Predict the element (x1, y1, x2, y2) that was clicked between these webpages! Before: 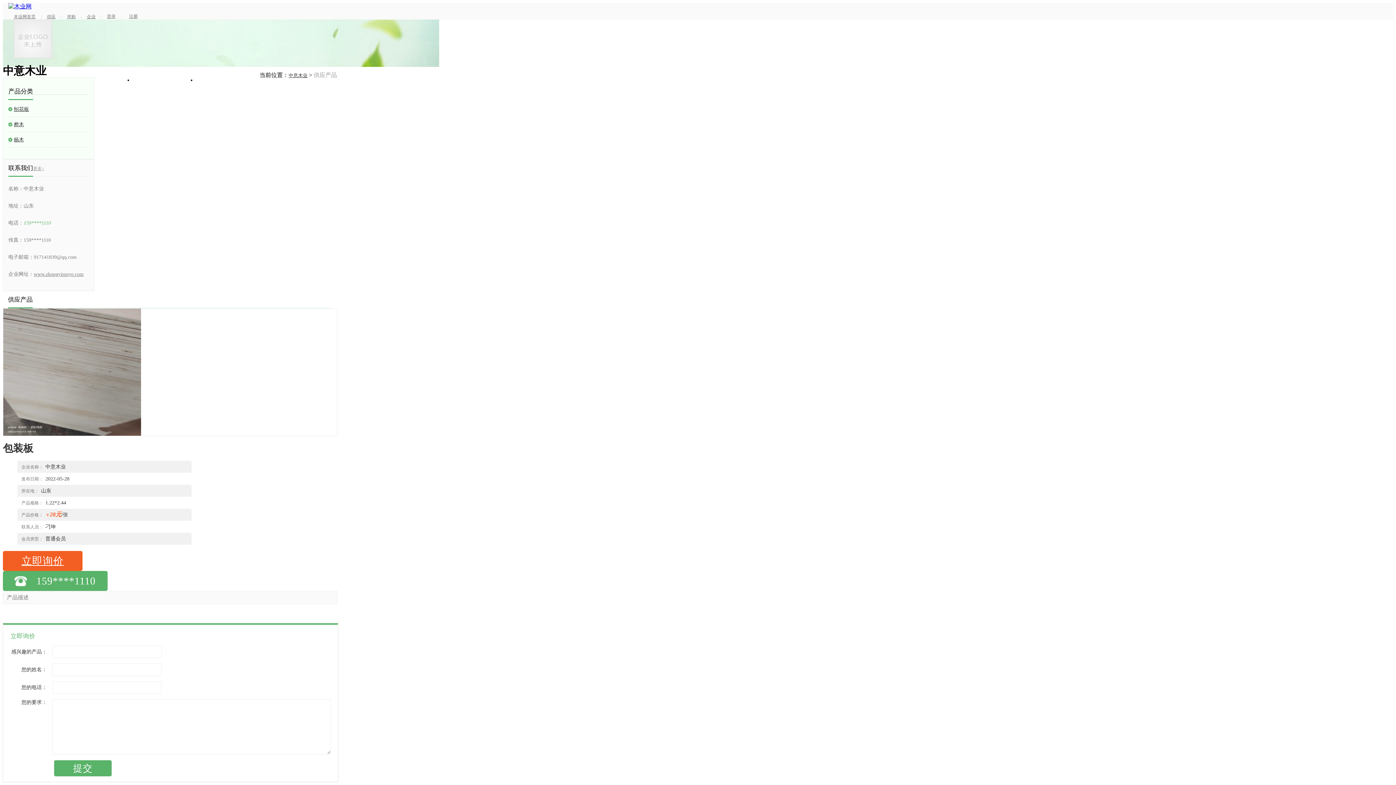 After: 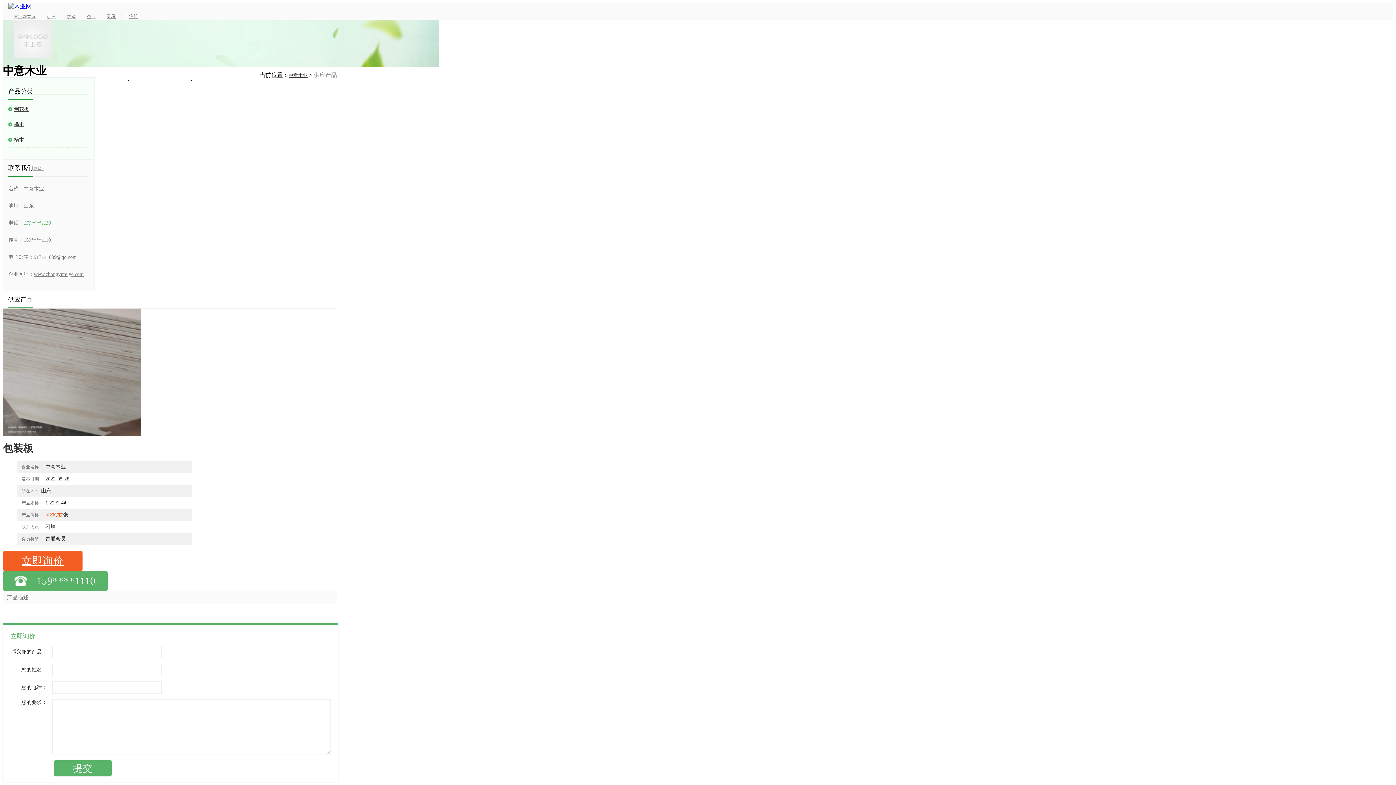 Action: label: www.zhongyimuye.com bbox: (33, 271, 83, 277)